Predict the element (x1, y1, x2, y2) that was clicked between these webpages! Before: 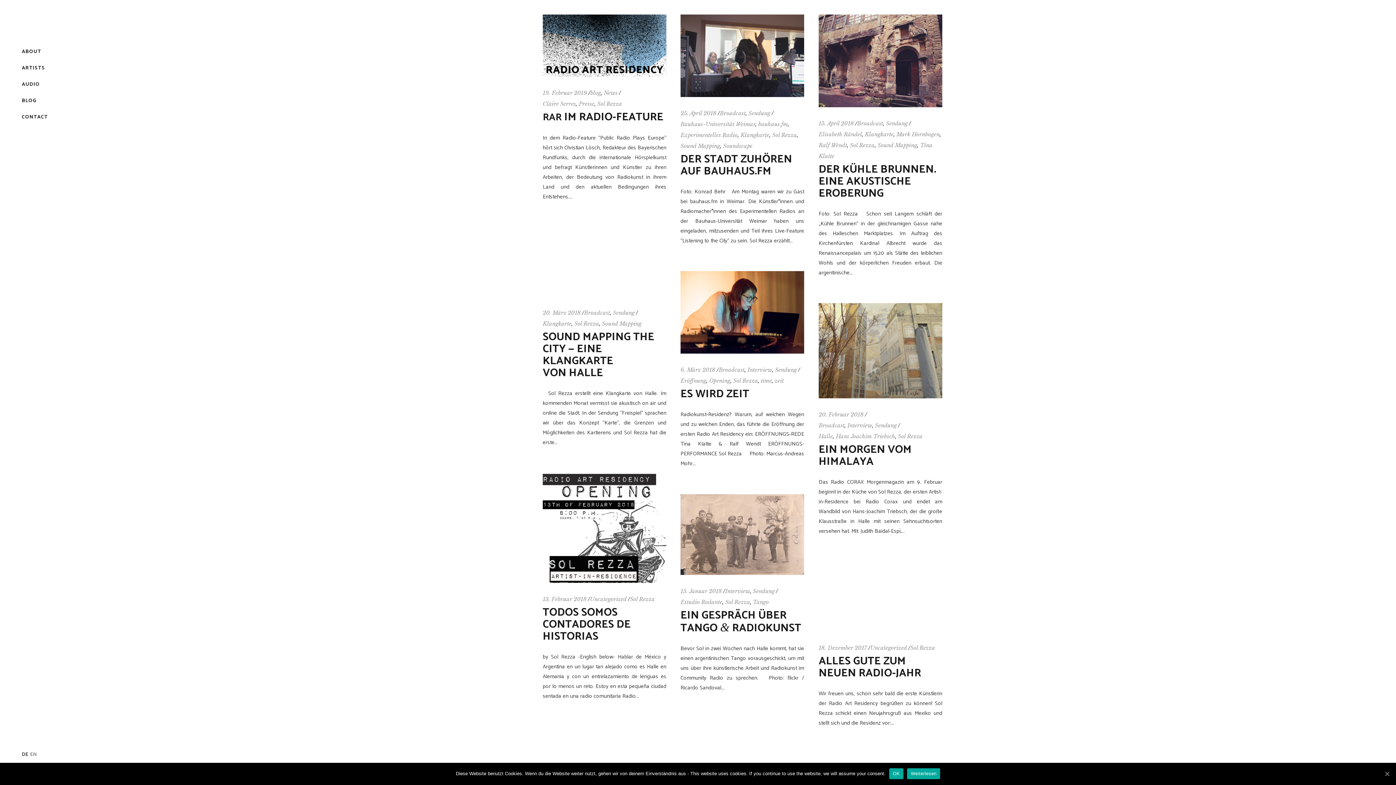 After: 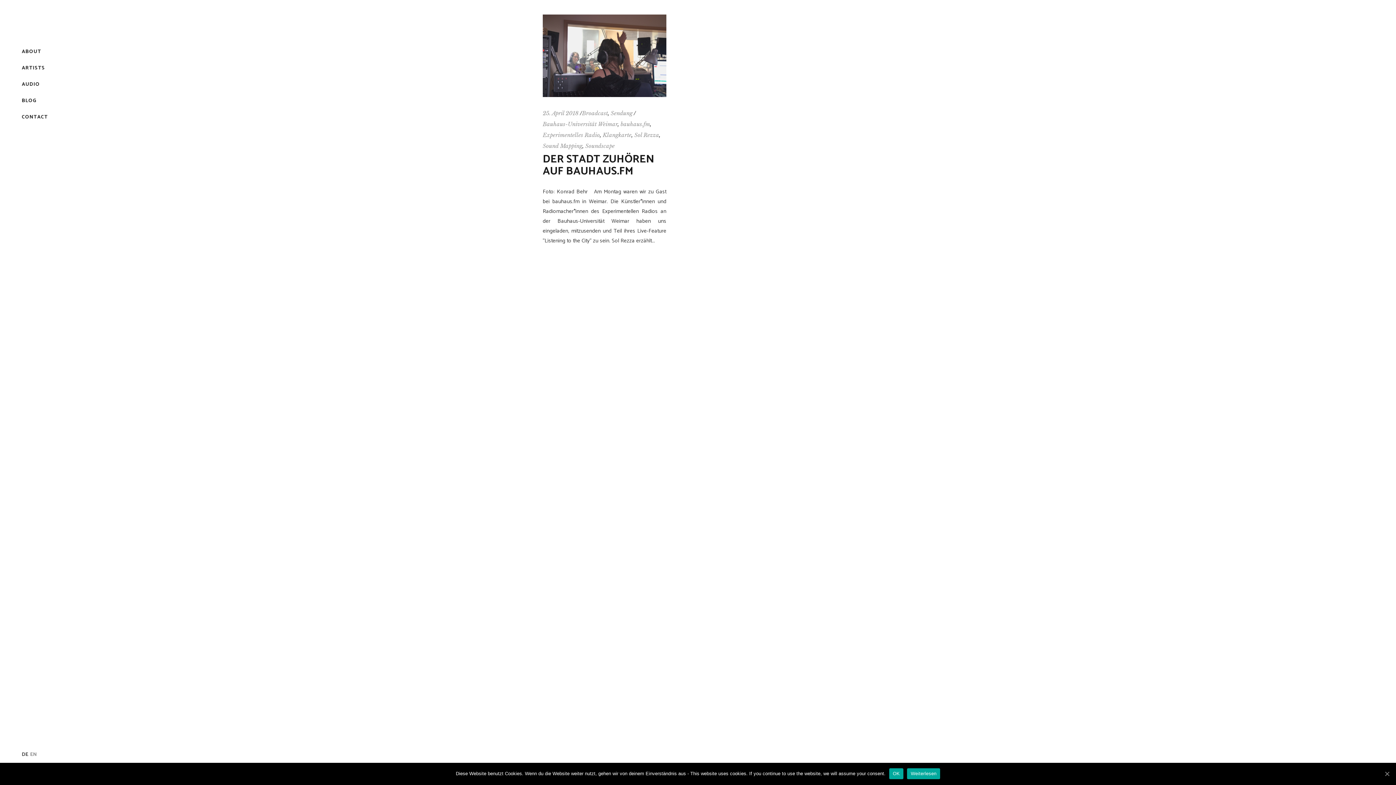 Action: label: Soundscape bbox: (723, 142, 752, 149)